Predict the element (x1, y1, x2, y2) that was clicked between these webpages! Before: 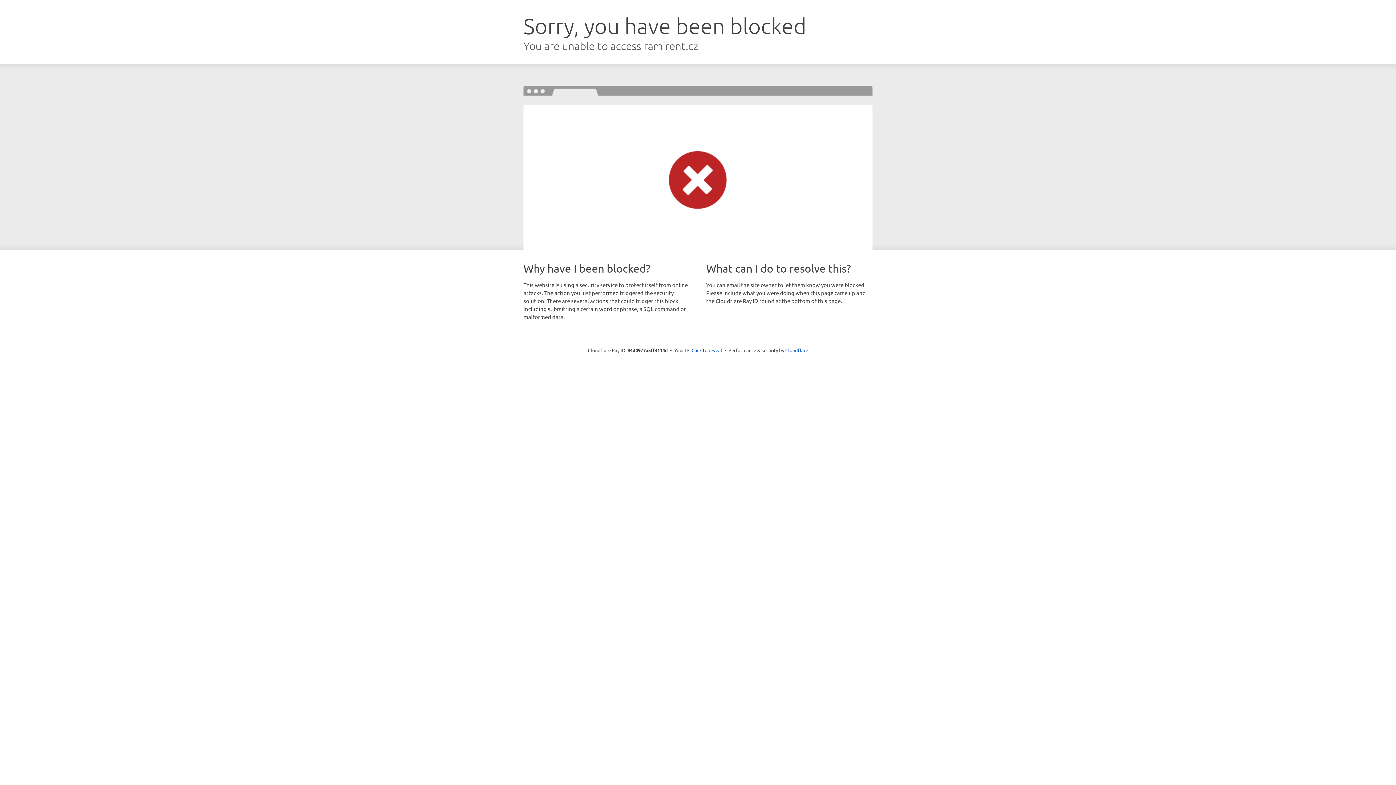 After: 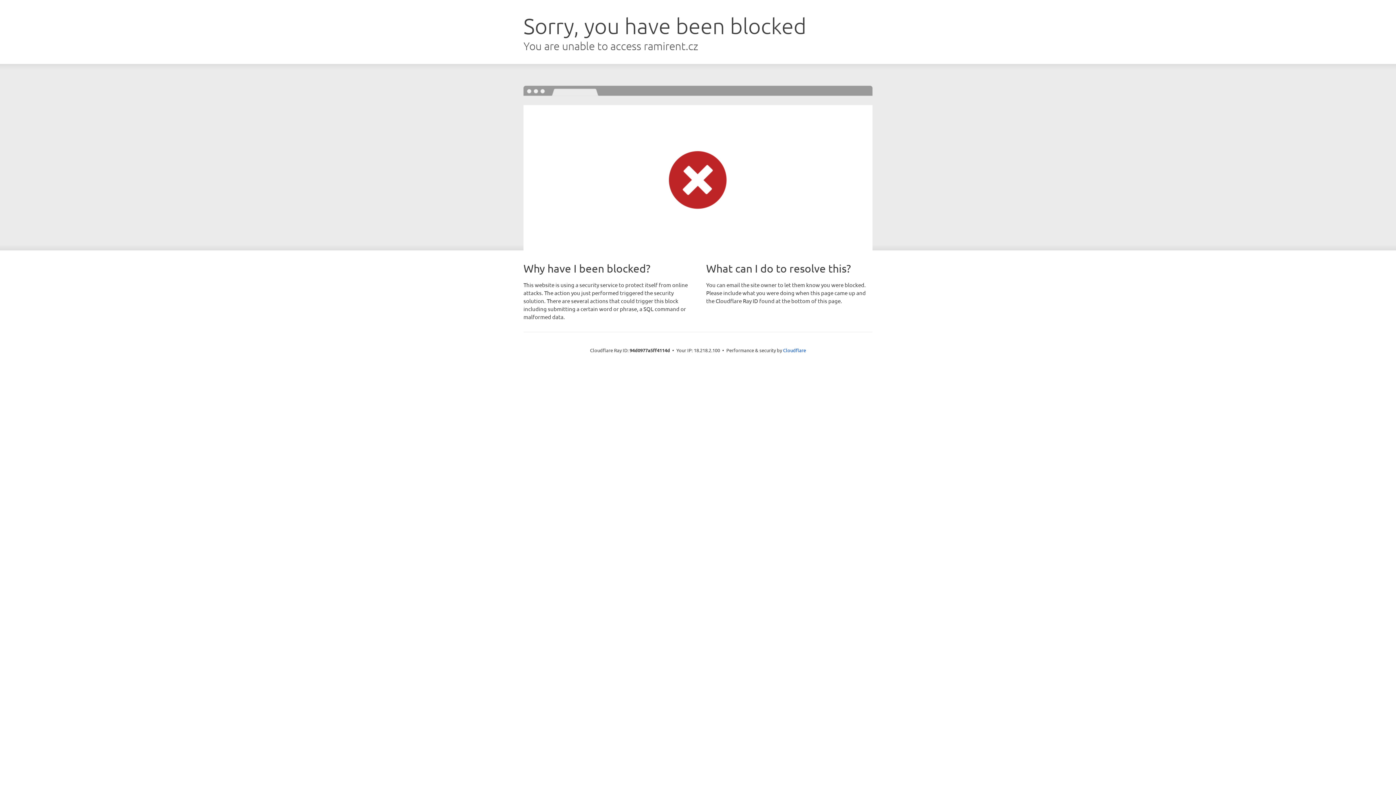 Action: label: Click to reveal bbox: (691, 346, 722, 353)